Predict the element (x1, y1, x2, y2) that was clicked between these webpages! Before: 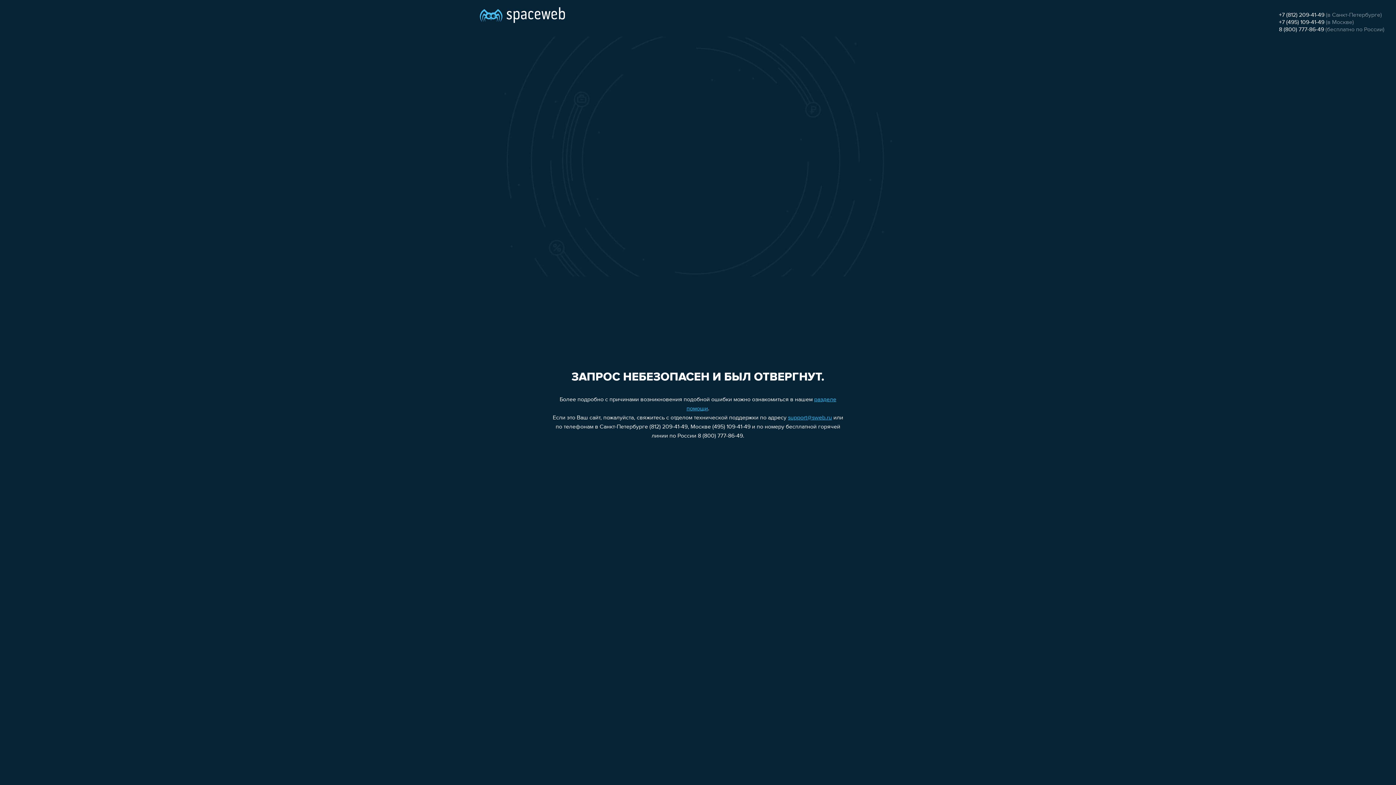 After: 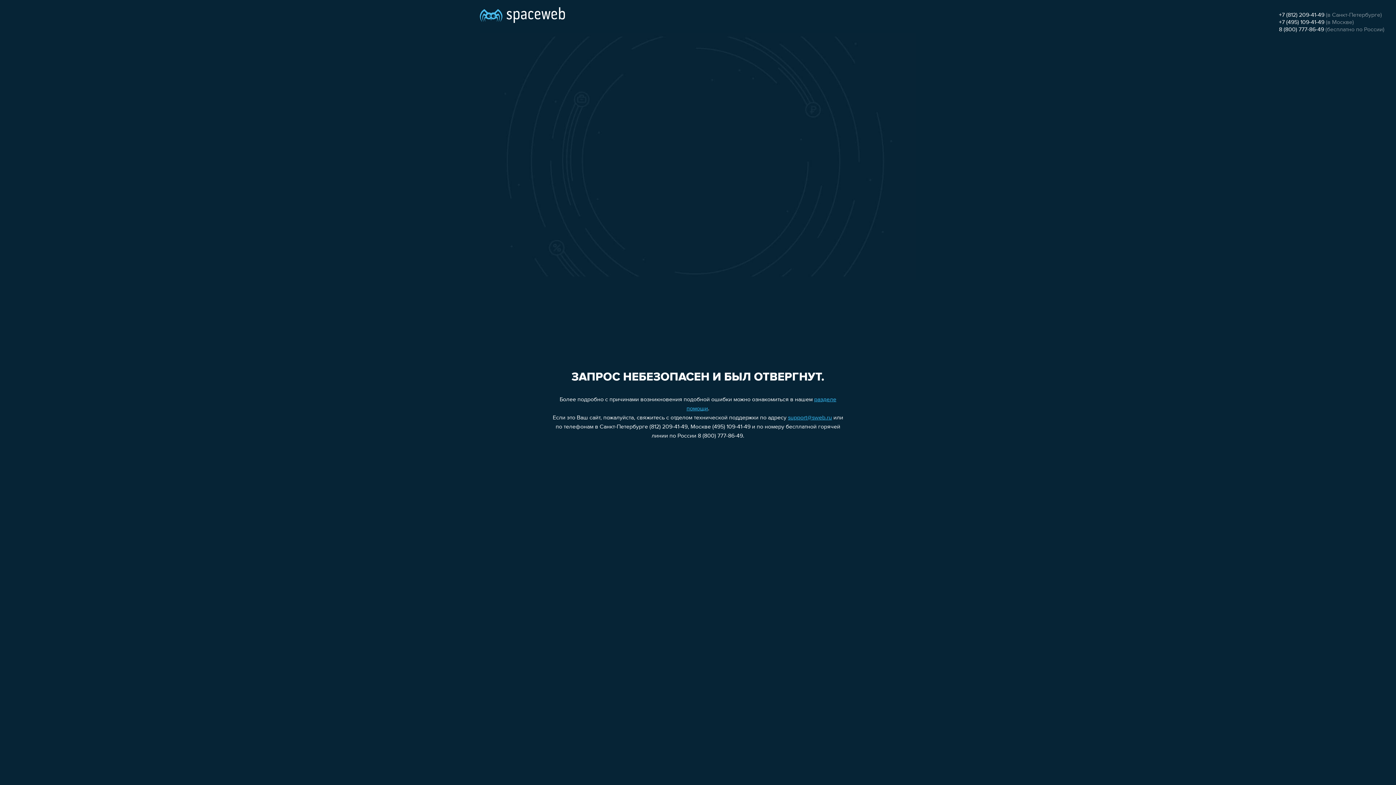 Action: label: +7 (812) 209-41-49 bbox: (1279, 12, 1324, 18)